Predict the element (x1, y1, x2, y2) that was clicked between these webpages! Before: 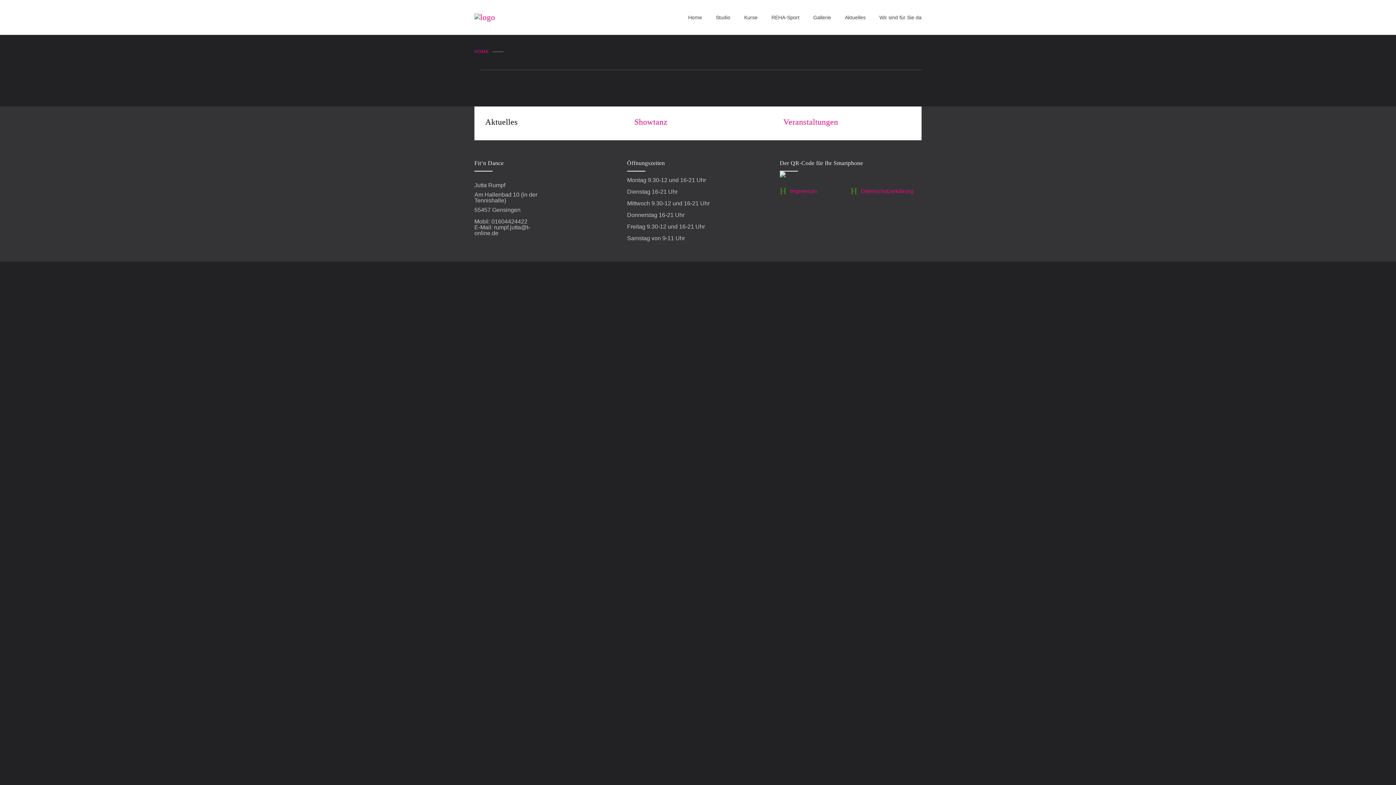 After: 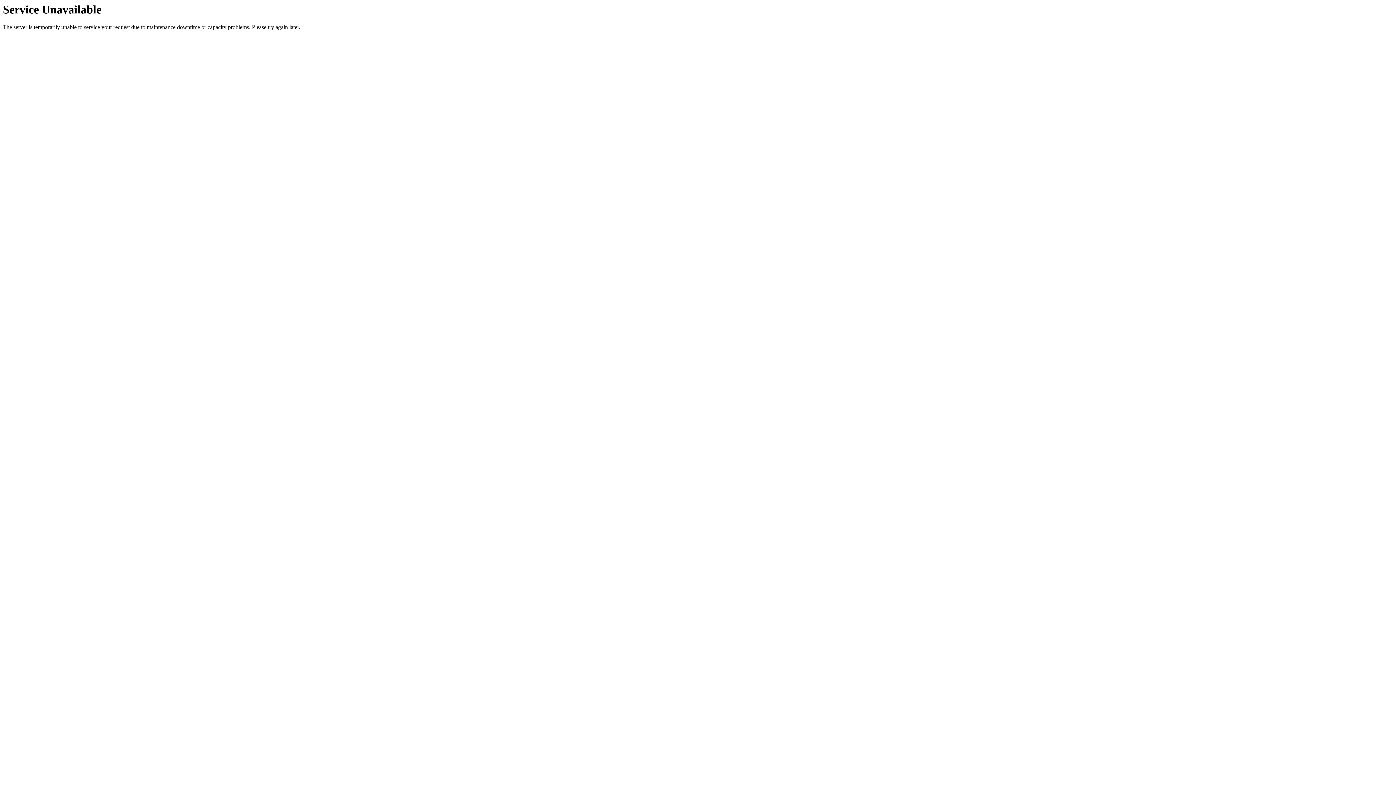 Action: label: Gallerie bbox: (799, 8, 831, 26)